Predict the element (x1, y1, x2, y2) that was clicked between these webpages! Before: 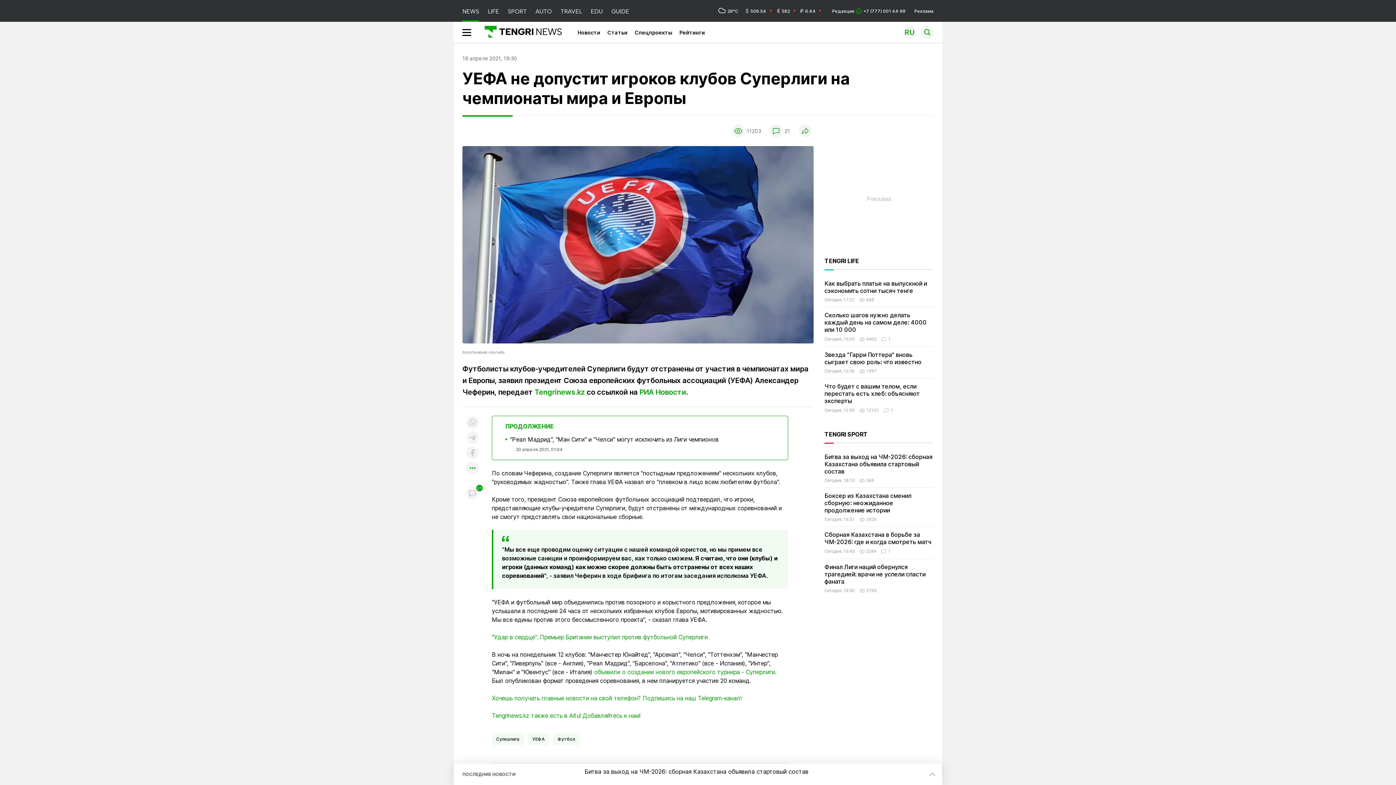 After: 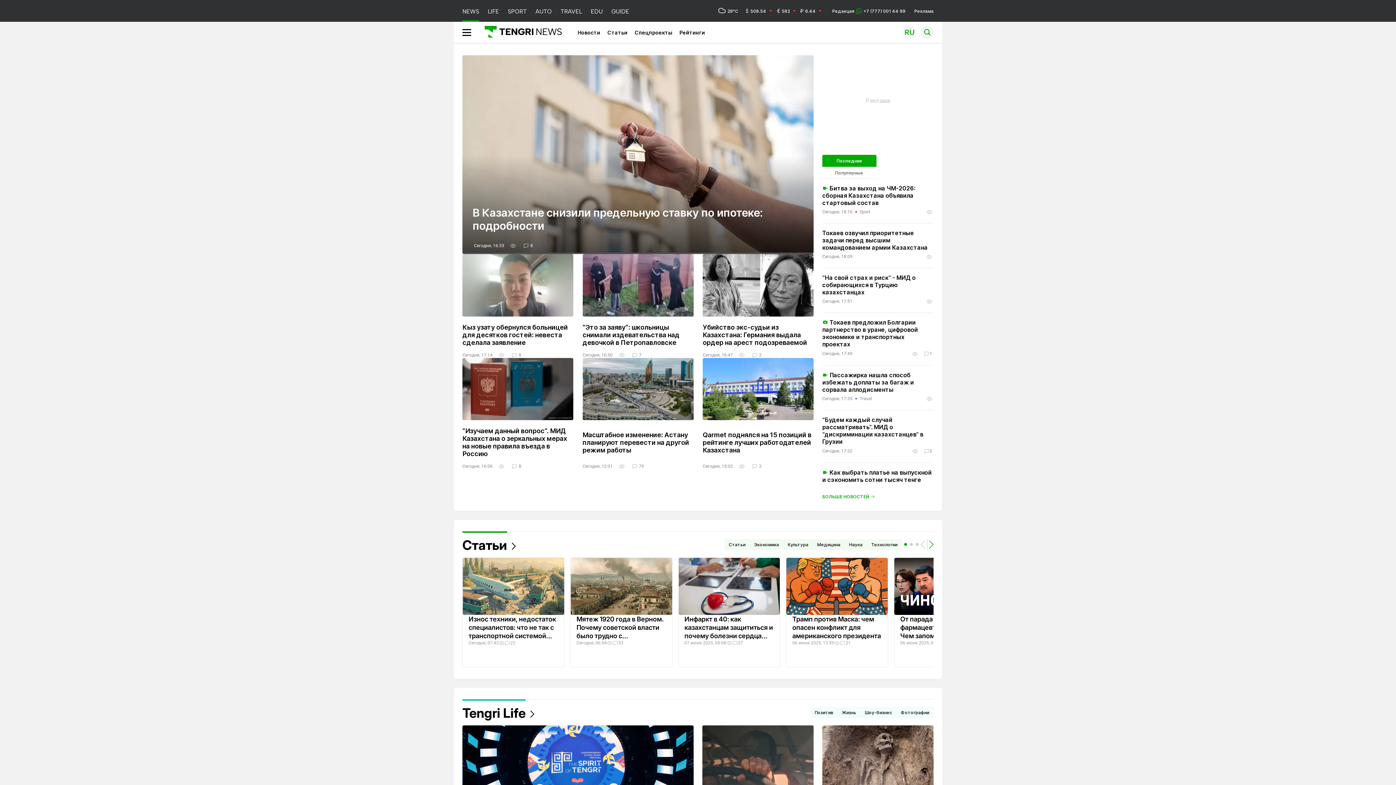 Action: label: NEWS bbox: (462, 0, 479, 21)